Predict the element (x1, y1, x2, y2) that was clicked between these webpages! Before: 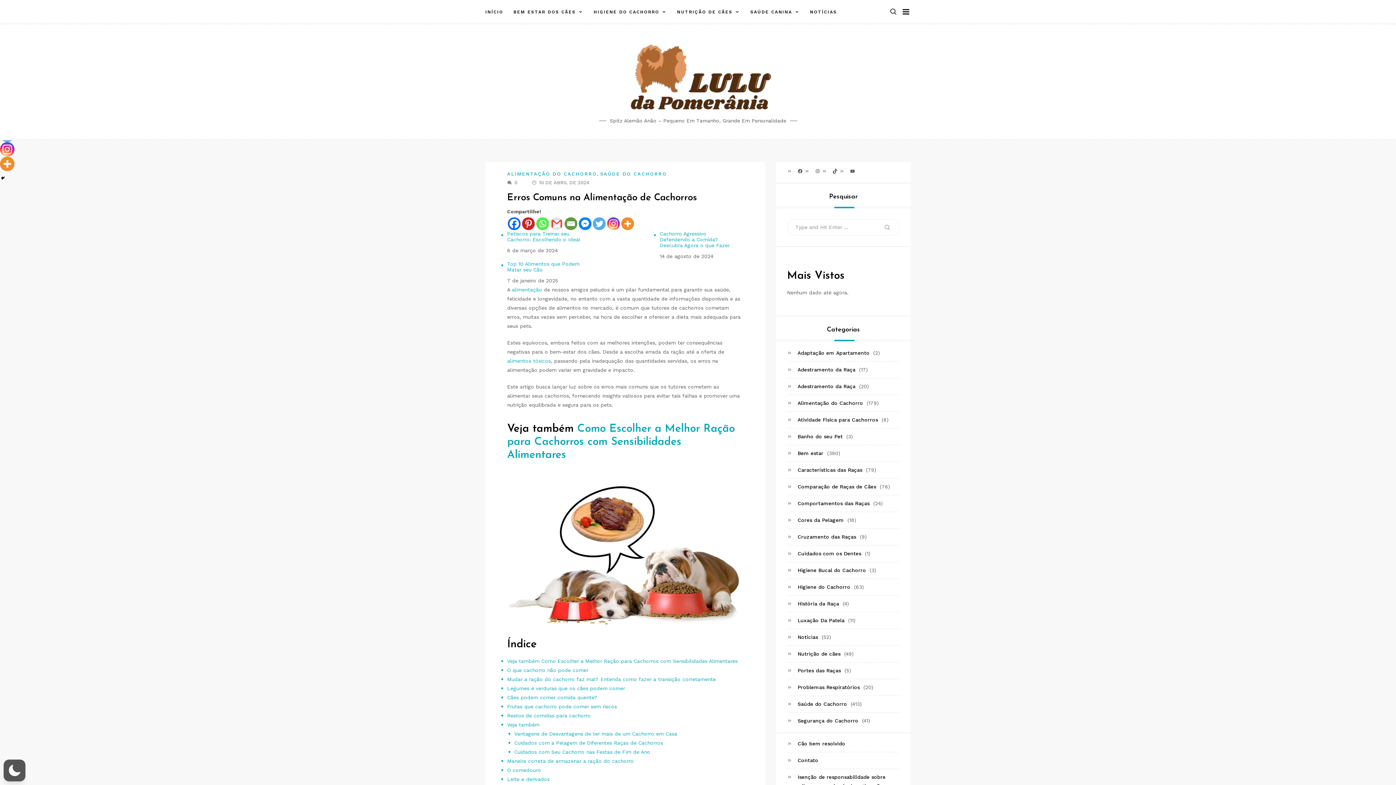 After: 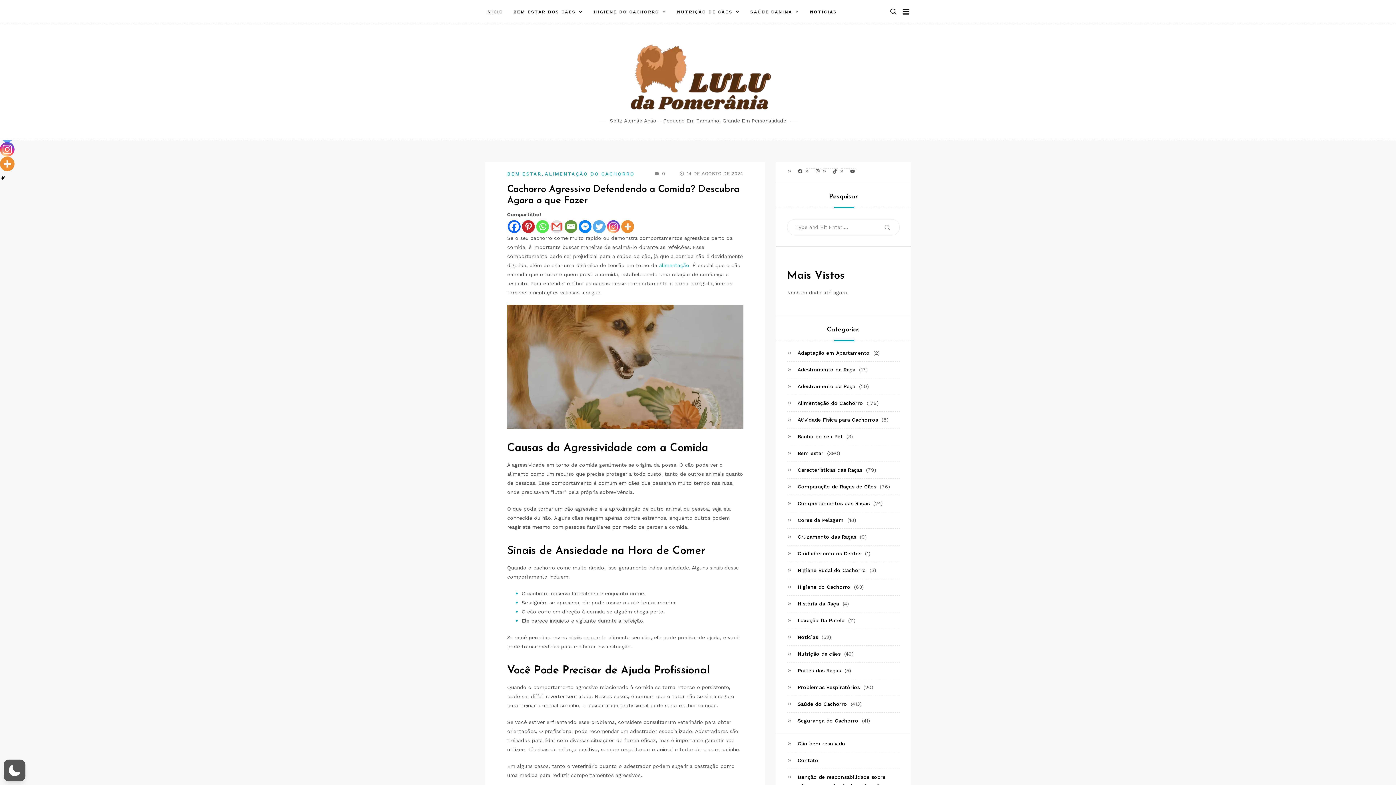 Action: label: Cachorro Agressivo Defendendo a Comida? Descubra Agora o que Fazer bbox: (660, 230, 736, 248)